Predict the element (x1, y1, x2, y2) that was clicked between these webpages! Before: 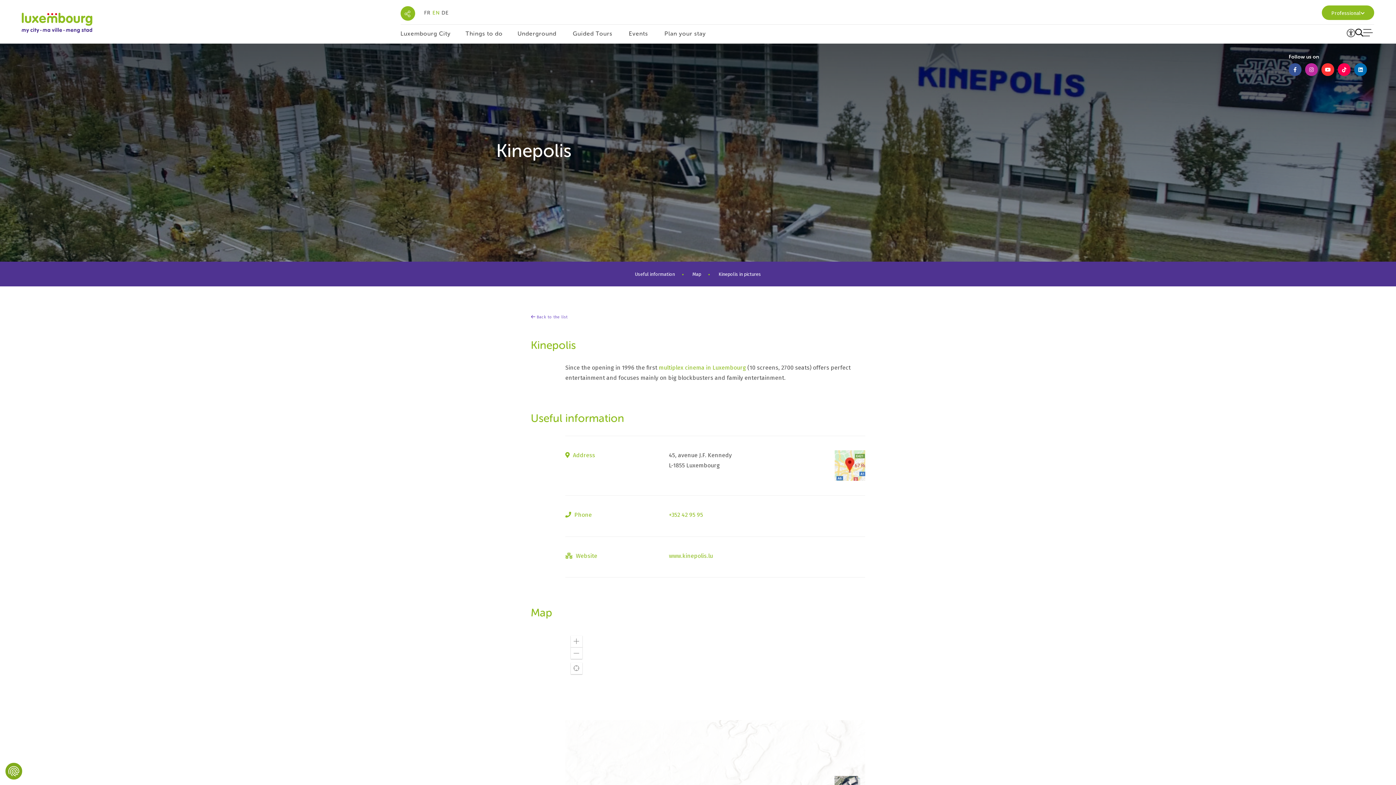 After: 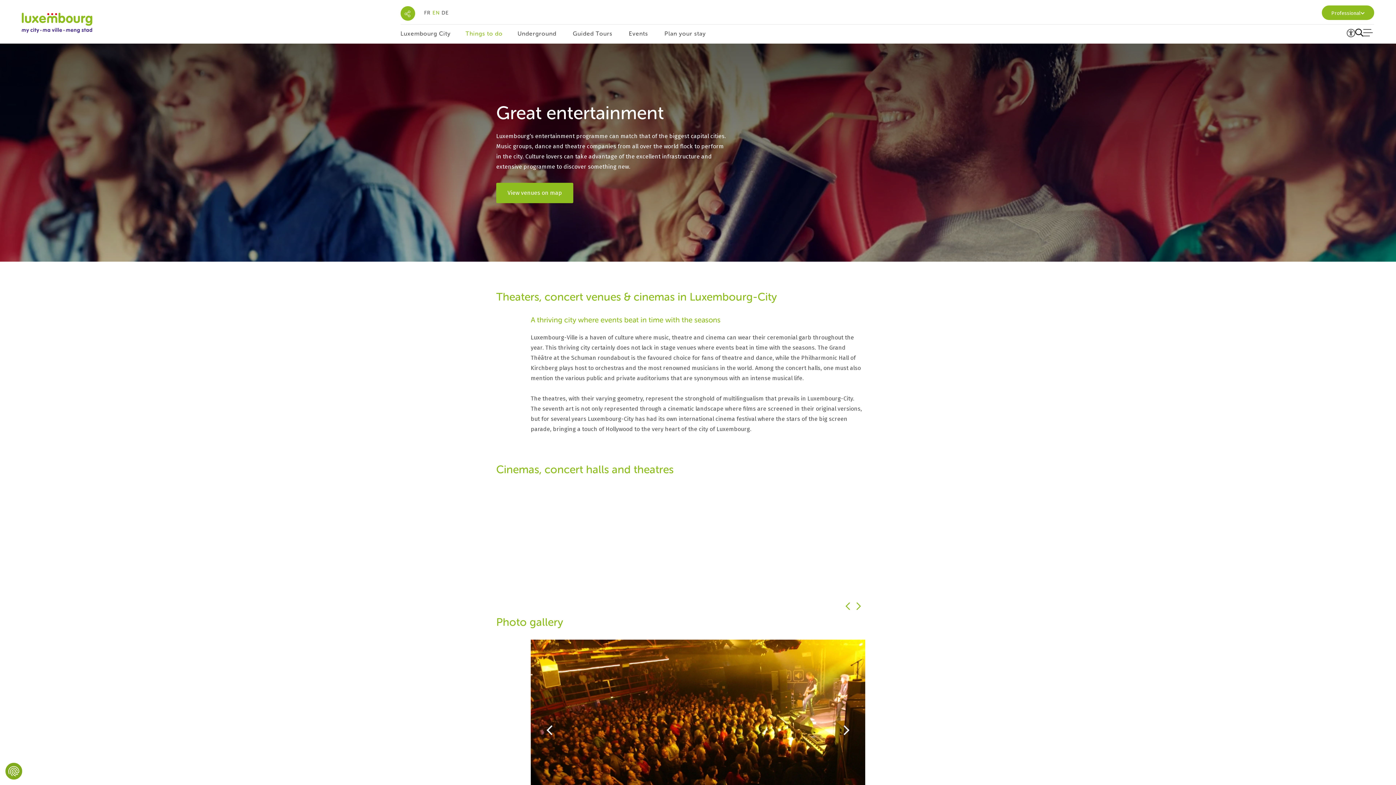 Action: bbox: (658, 364, 746, 371) label: multiplex cinema in Luxembourg